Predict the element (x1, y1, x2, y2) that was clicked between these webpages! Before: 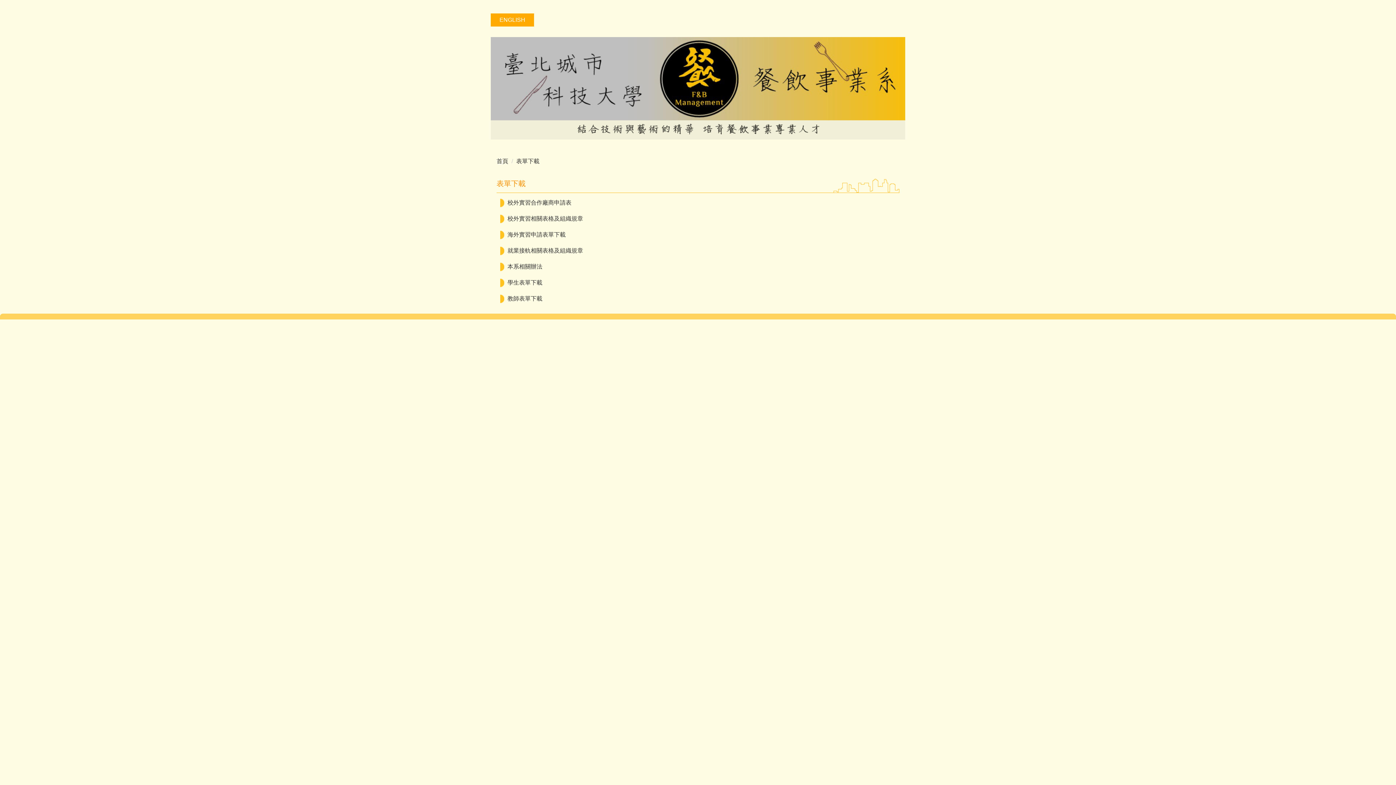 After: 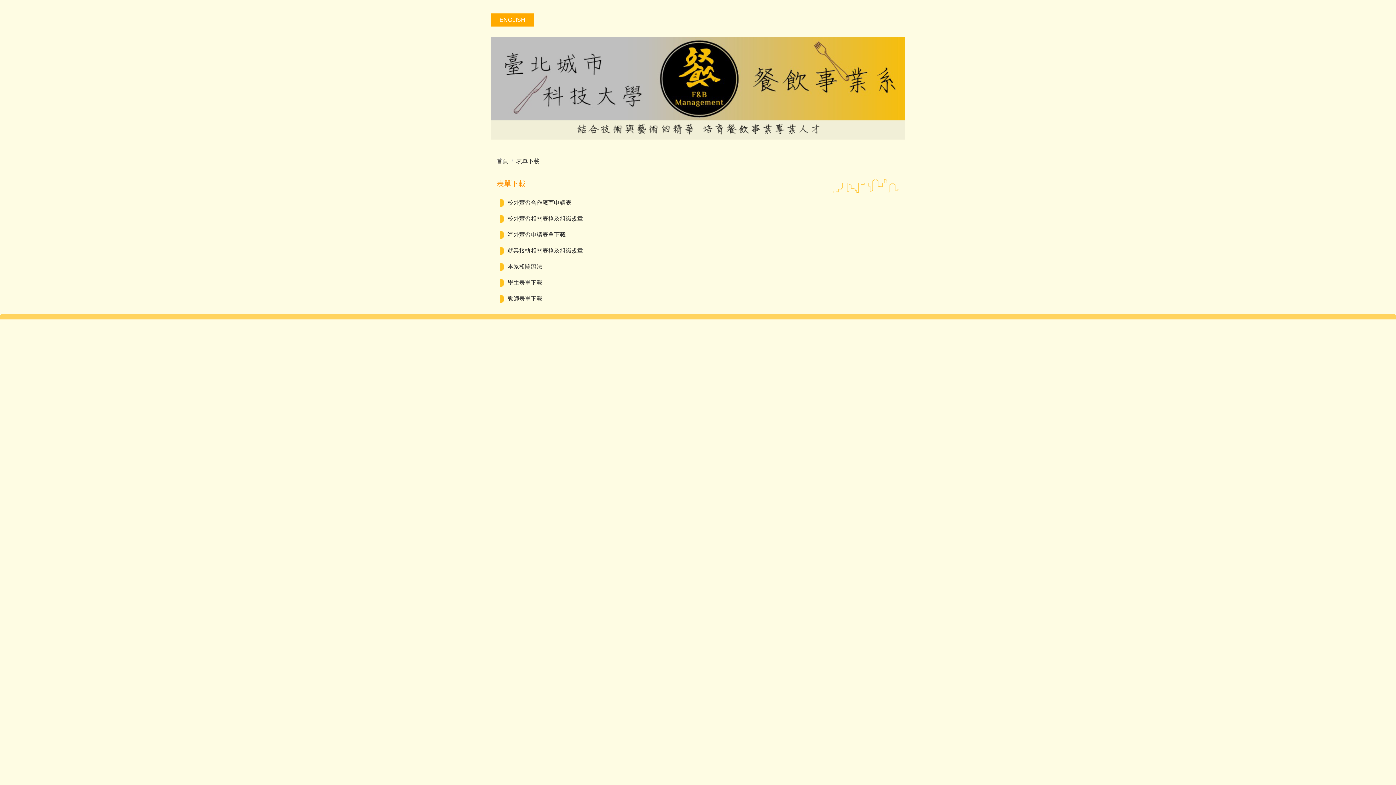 Action: bbox: (490, 37, 905, 139)